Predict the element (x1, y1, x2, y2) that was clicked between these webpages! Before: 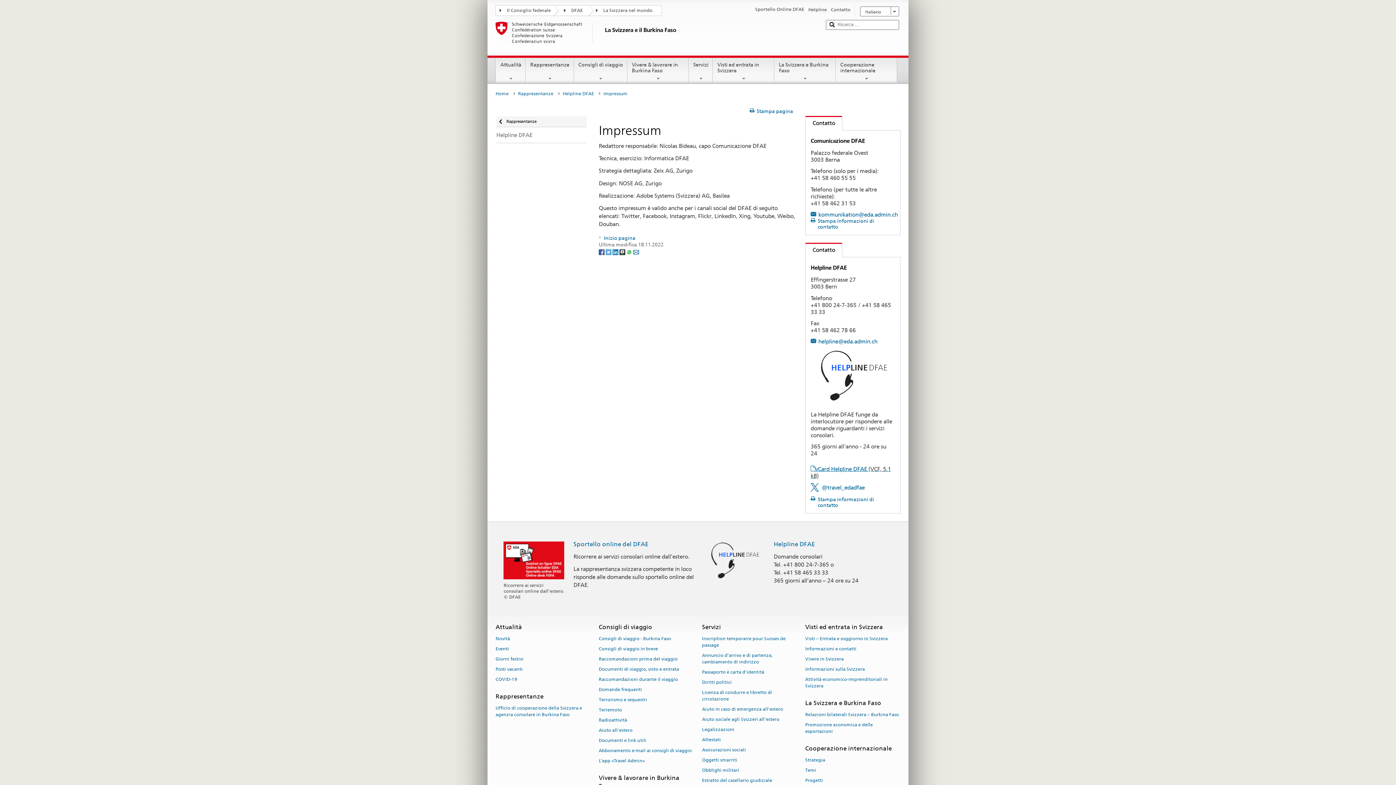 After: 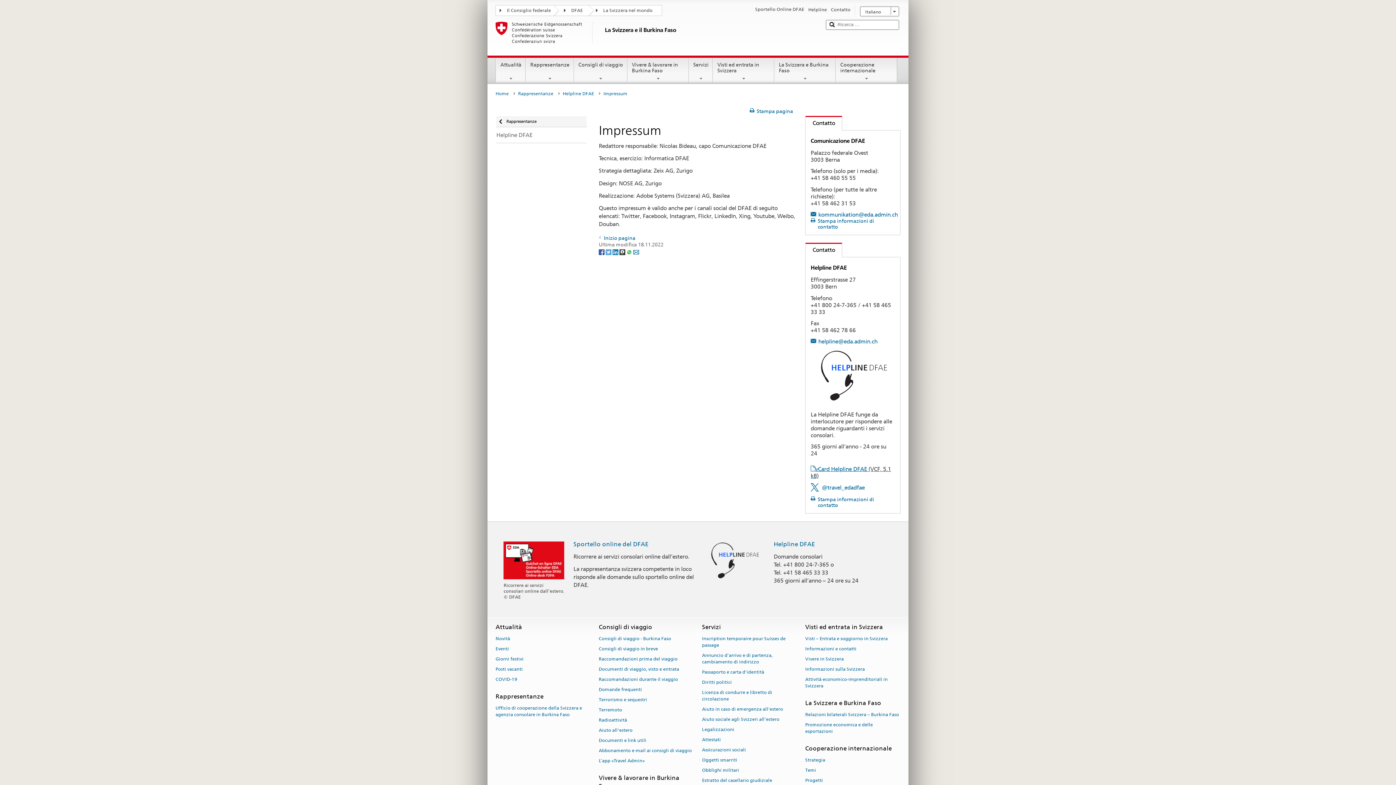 Action: bbox: (619, 248, 626, 254) label: Threema